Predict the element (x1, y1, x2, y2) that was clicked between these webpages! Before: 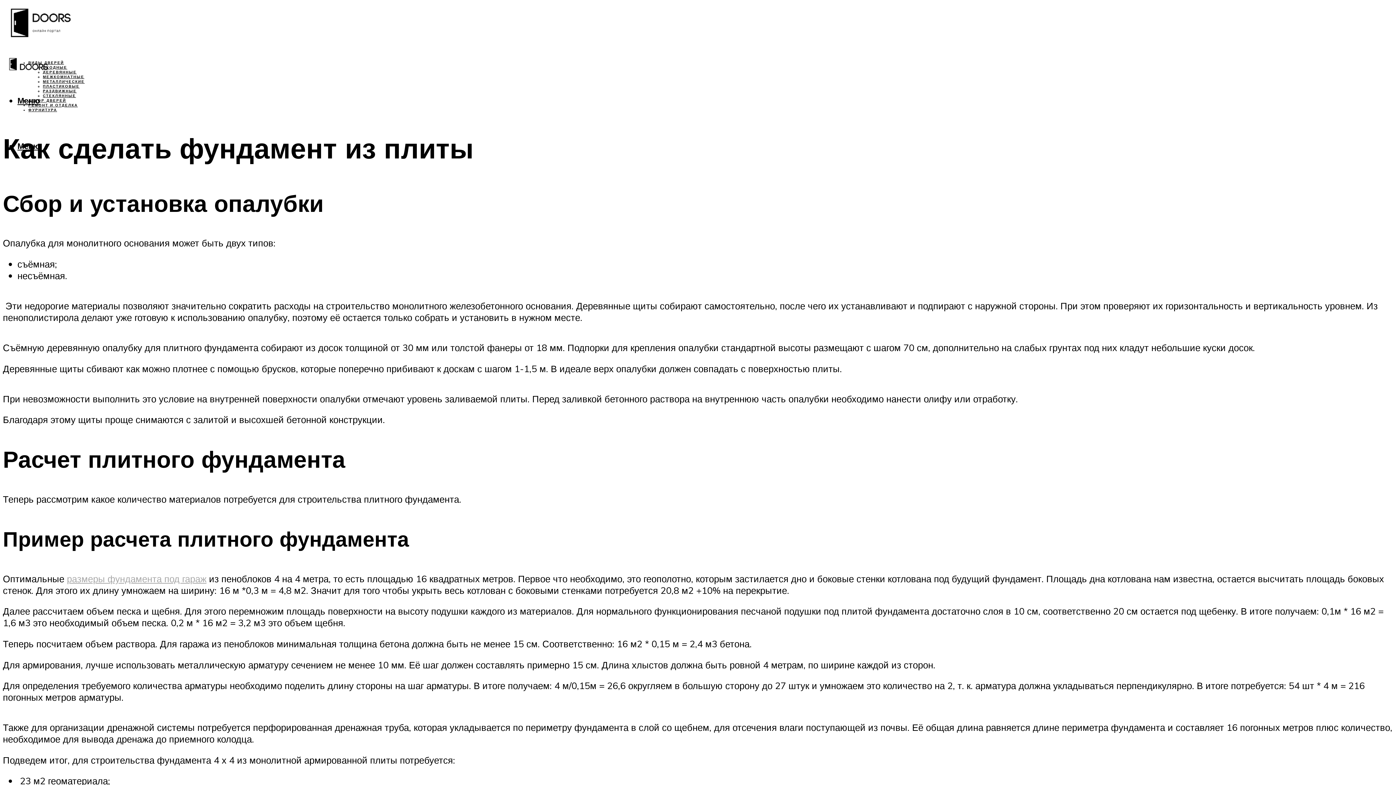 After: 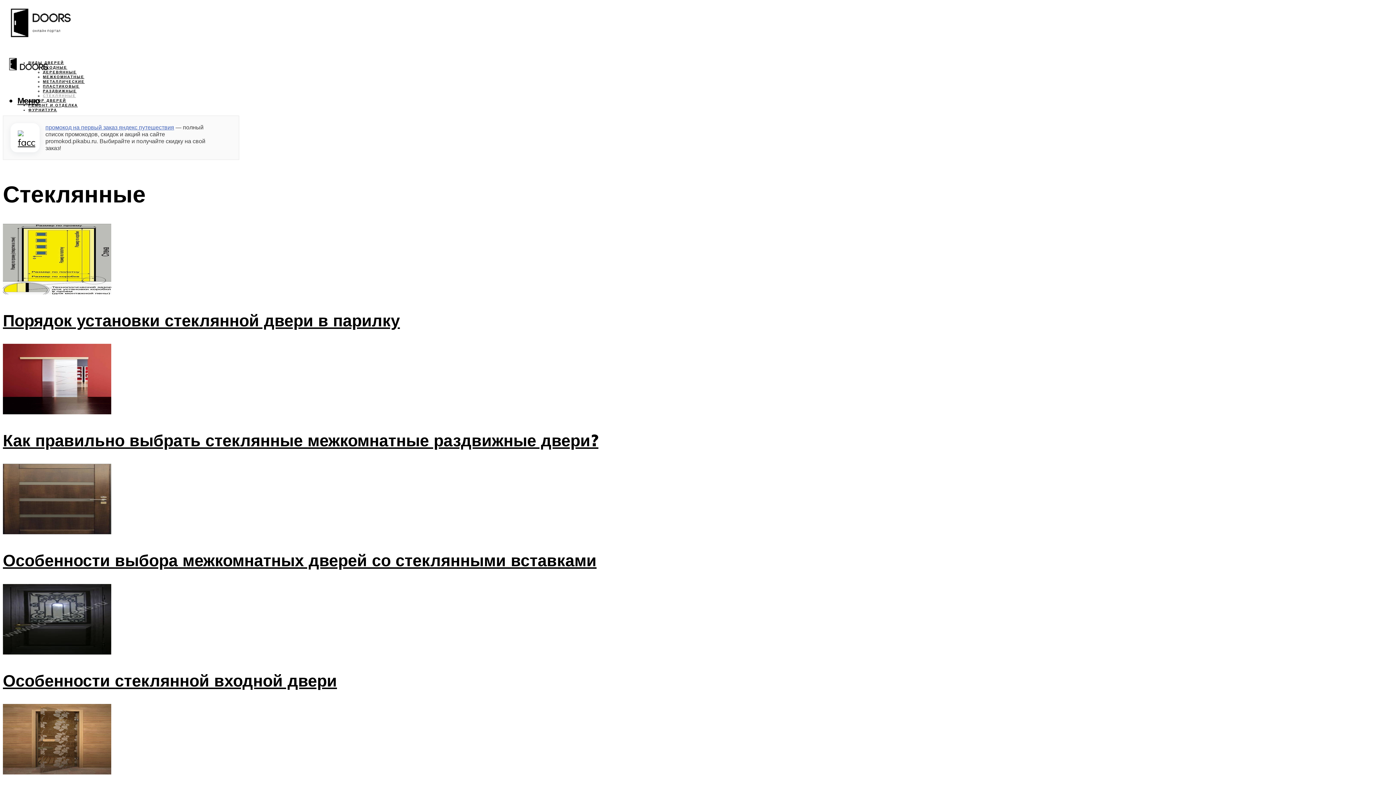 Action: bbox: (42, 93, 76, 98) label: СТЕКЛЯННЫЕ